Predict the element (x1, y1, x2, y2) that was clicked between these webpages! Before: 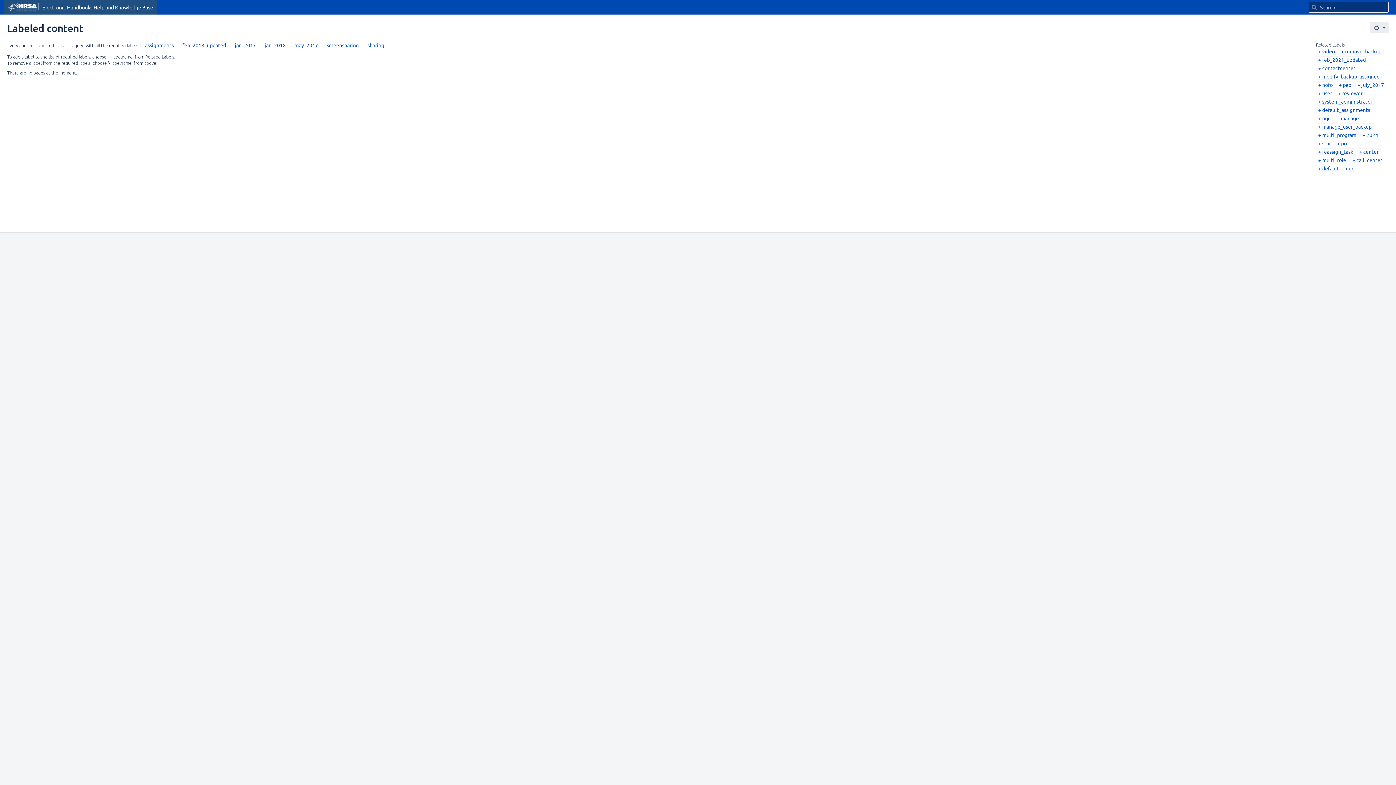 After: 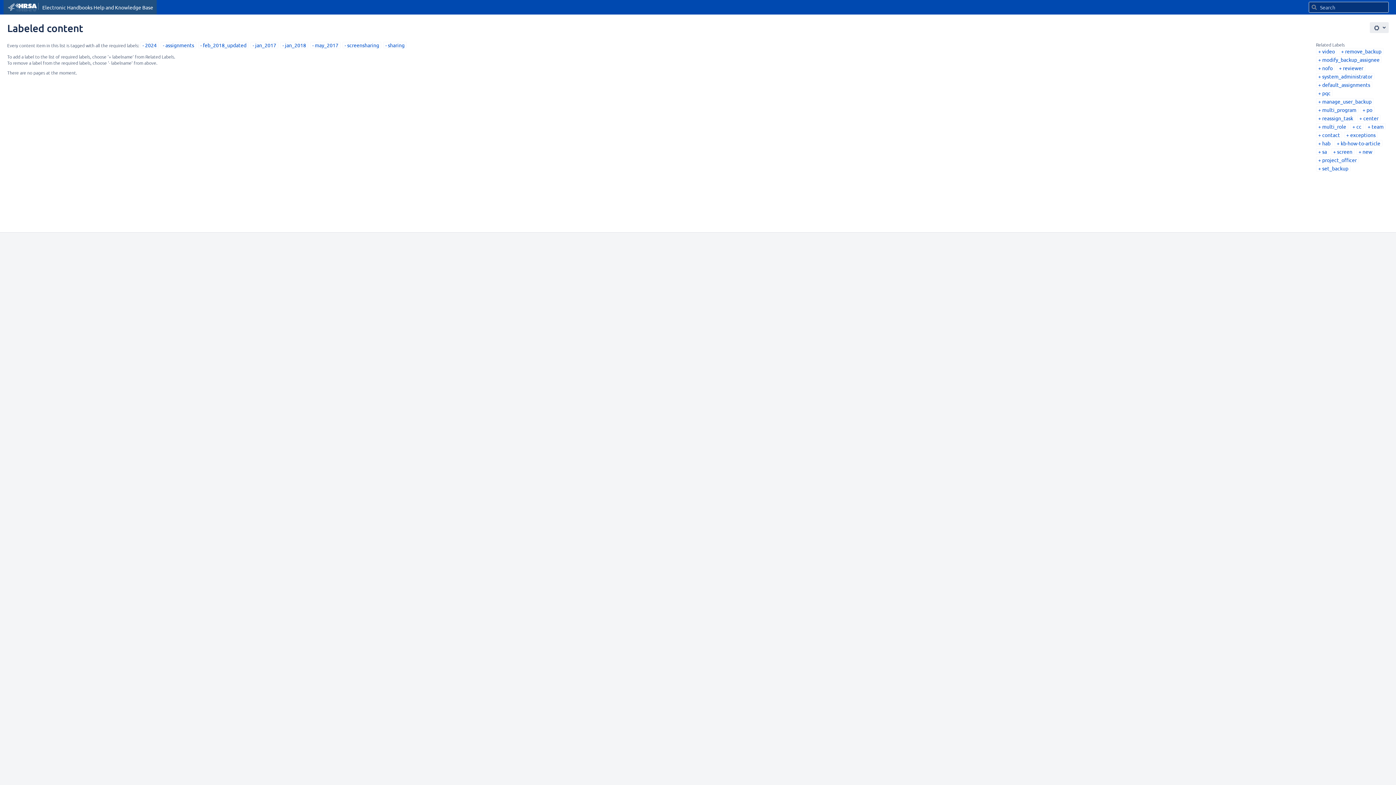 Action: label: 2024 bbox: (1362, 131, 1378, 138)